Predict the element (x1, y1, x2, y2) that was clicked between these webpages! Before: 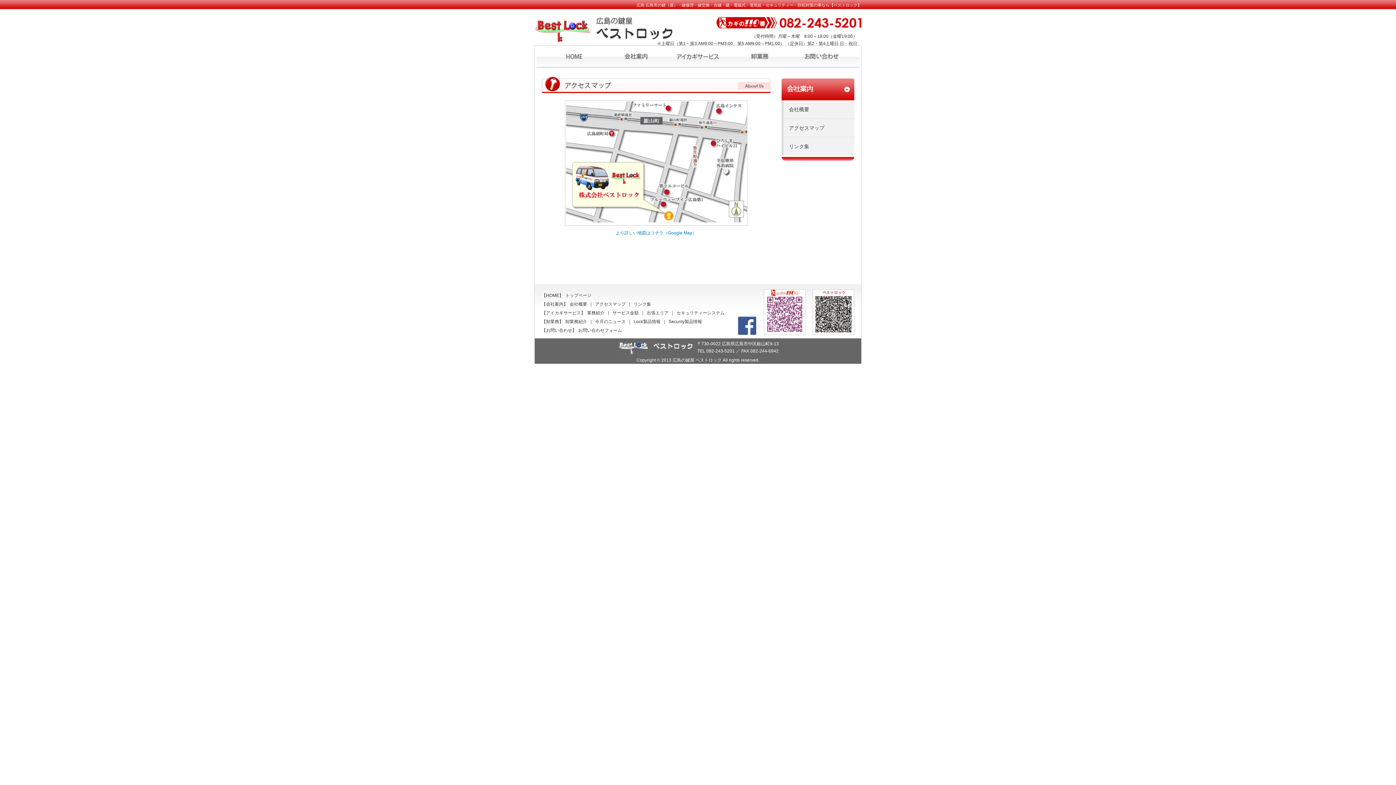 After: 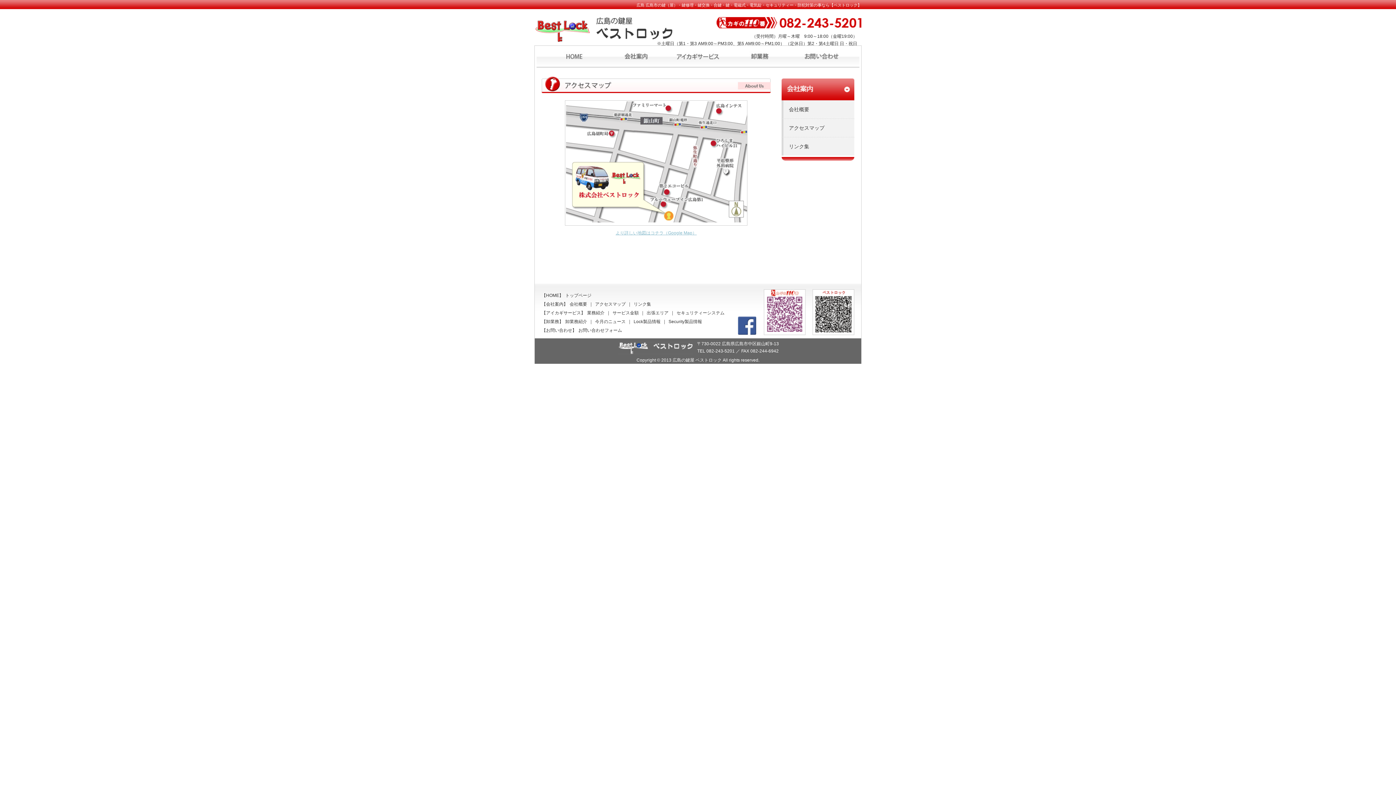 Action: label: より詳しい地図はコチラ（Google Map） bbox: (615, 230, 696, 235)